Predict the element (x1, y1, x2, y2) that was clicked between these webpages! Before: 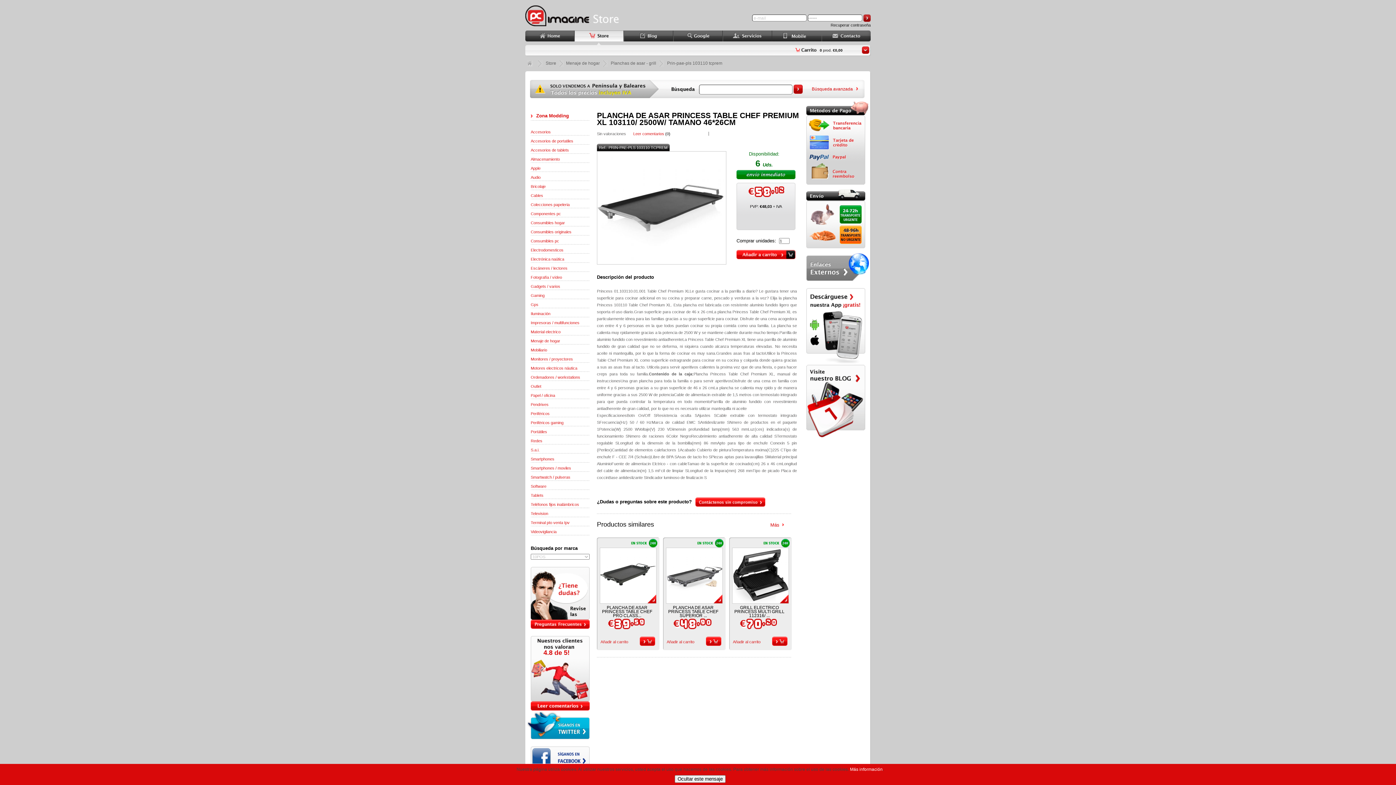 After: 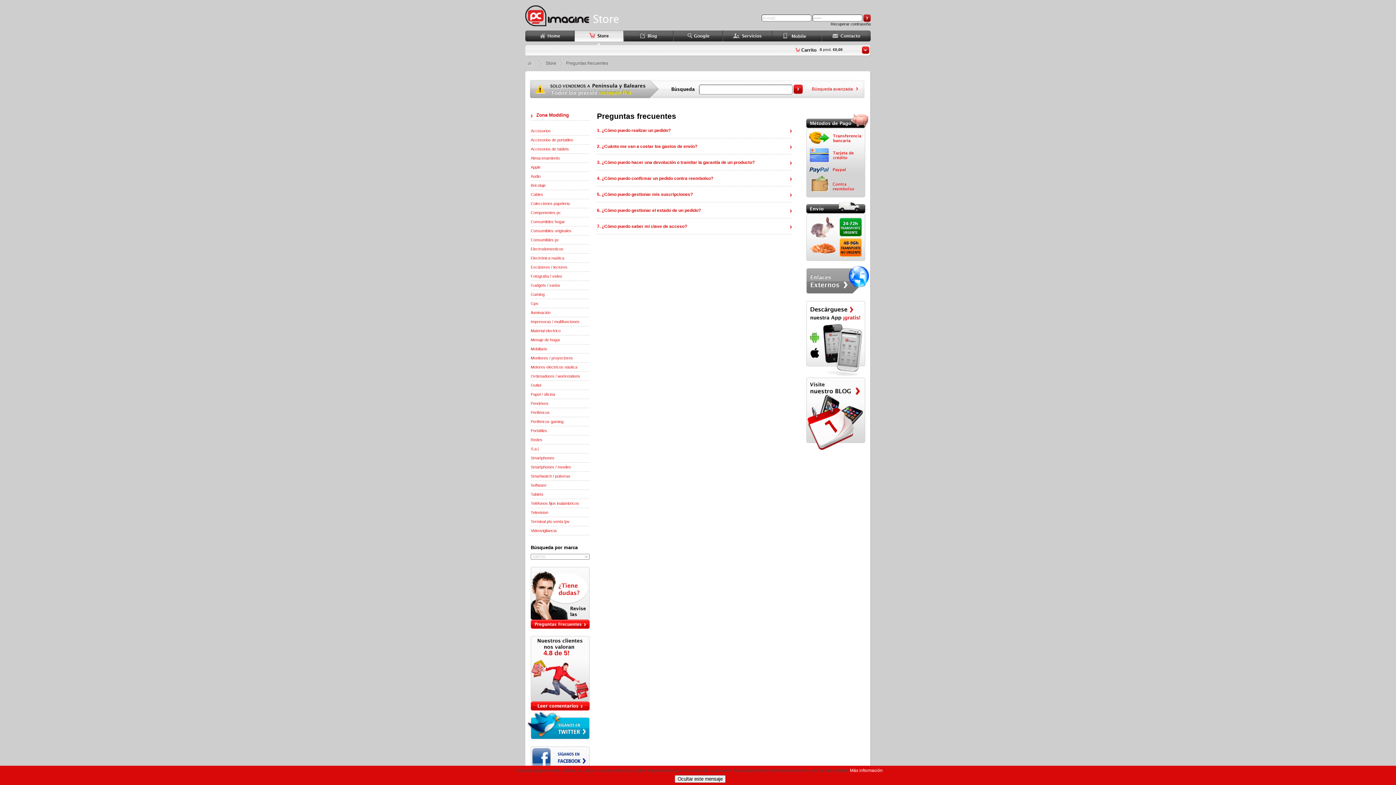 Action: bbox: (530, 625, 589, 630)